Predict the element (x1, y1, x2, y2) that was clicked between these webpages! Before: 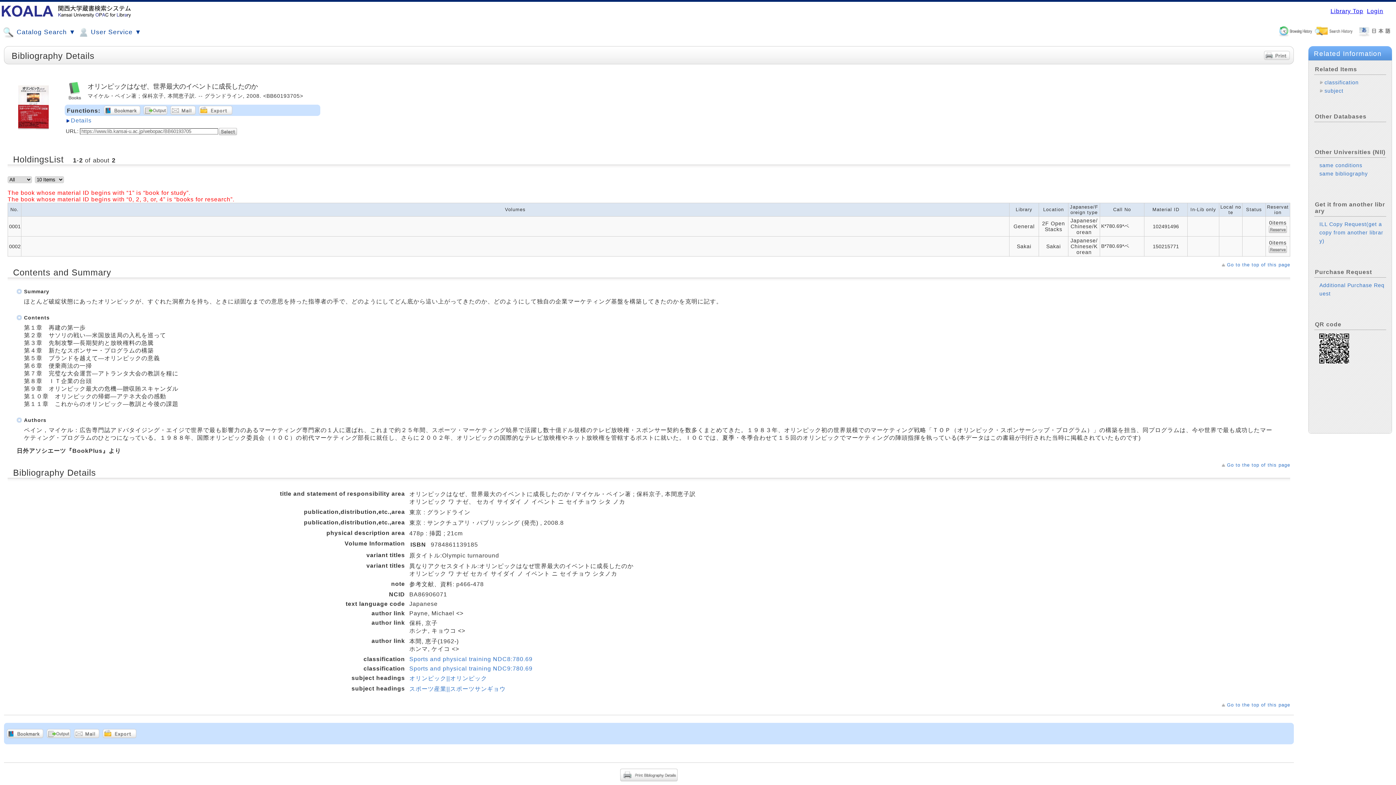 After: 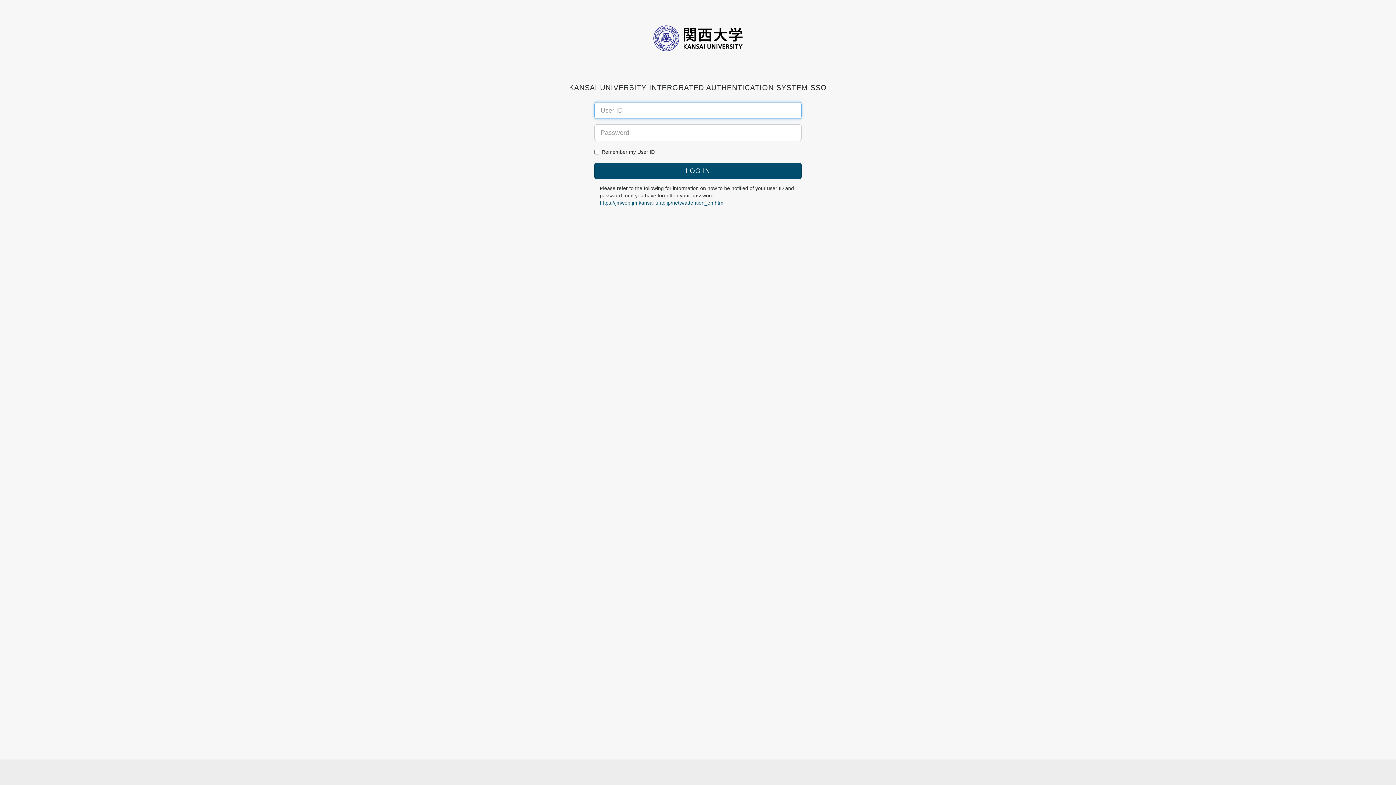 Action: bbox: (104, 105, 140, 114)